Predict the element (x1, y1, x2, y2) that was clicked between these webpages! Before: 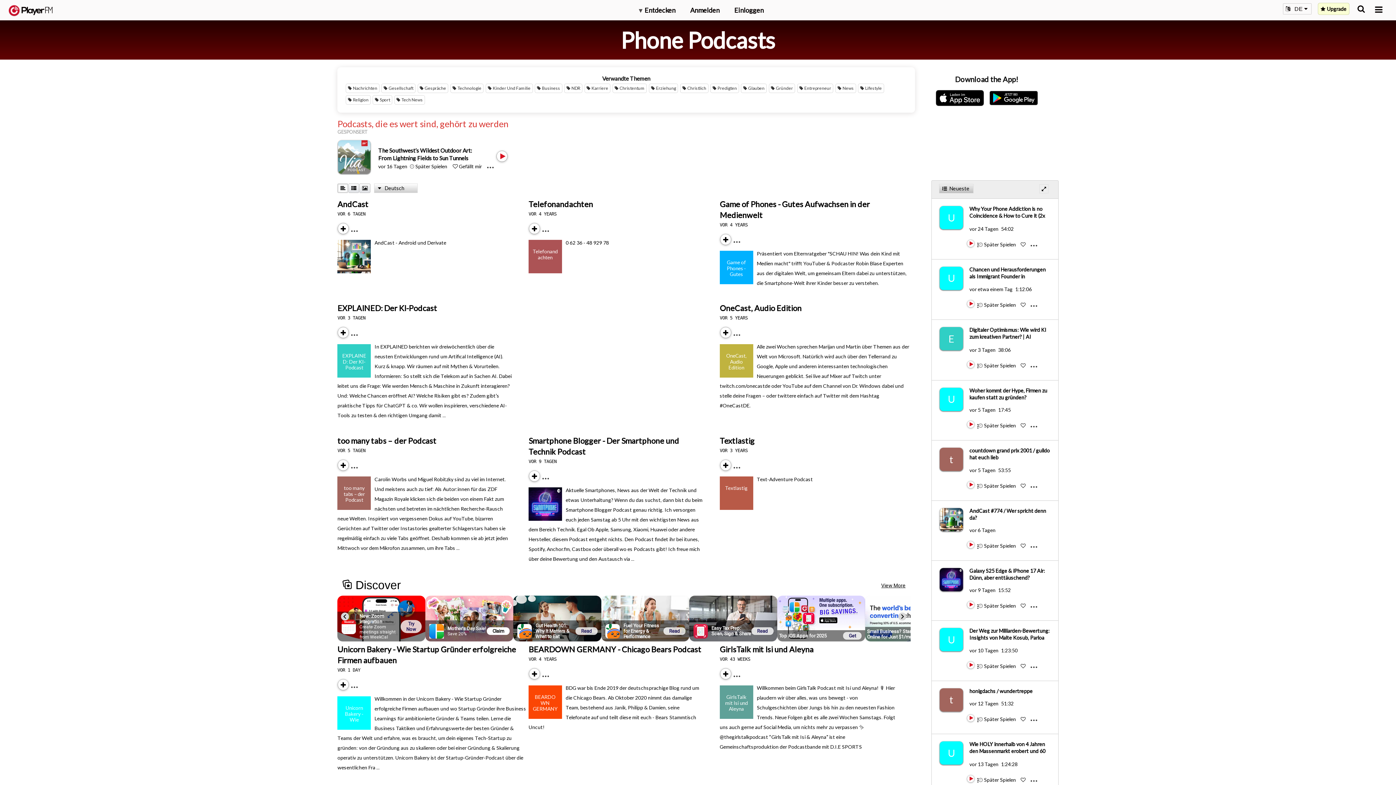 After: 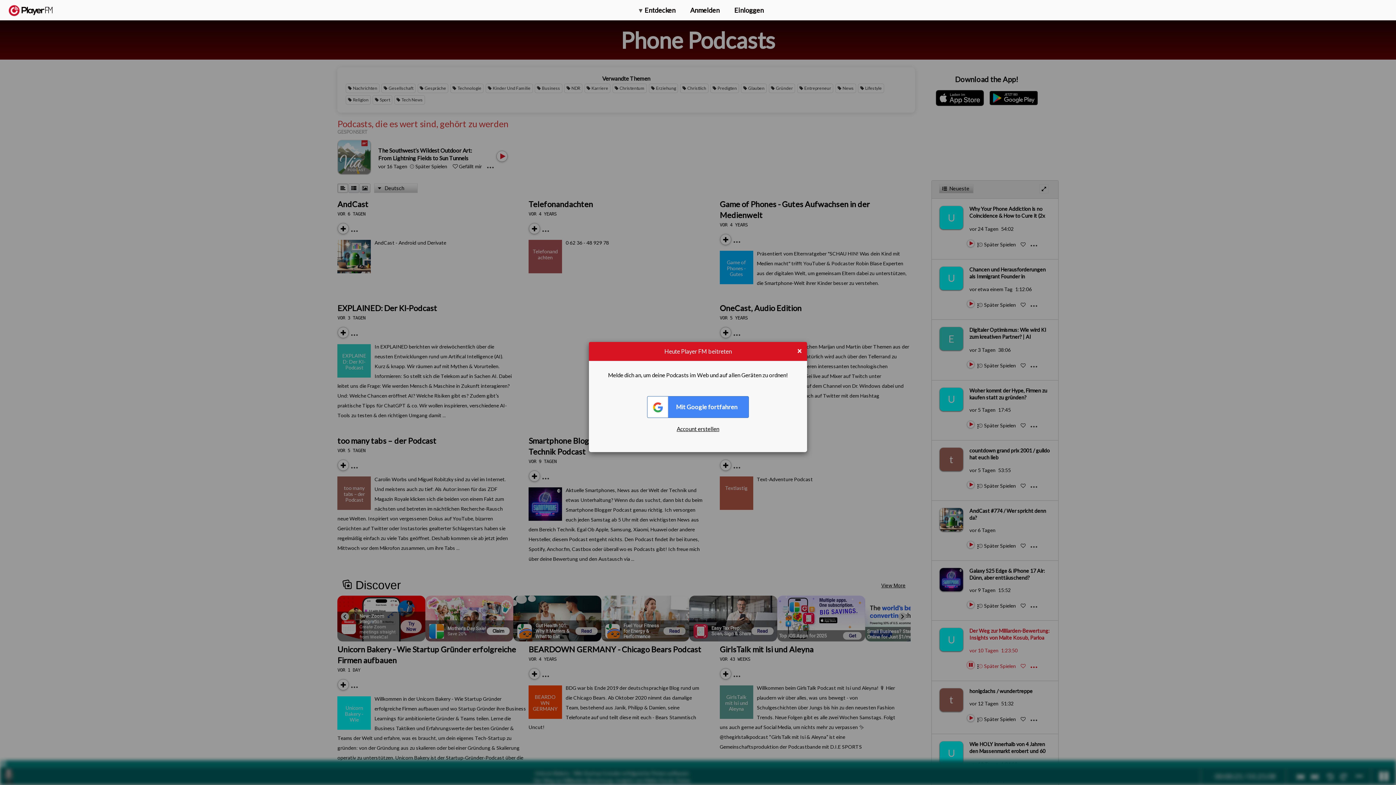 Action: bbox: (967, 668, 968, 669) label: Play